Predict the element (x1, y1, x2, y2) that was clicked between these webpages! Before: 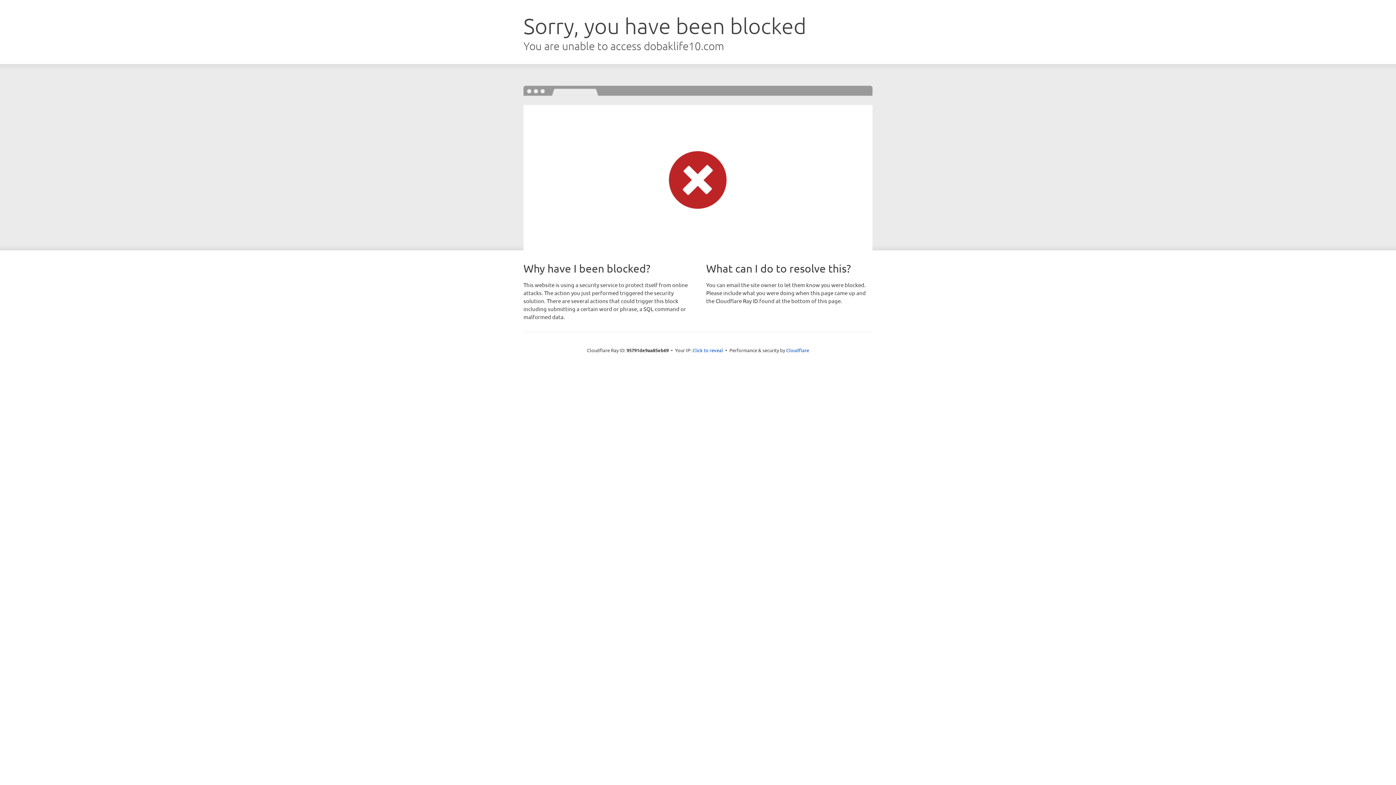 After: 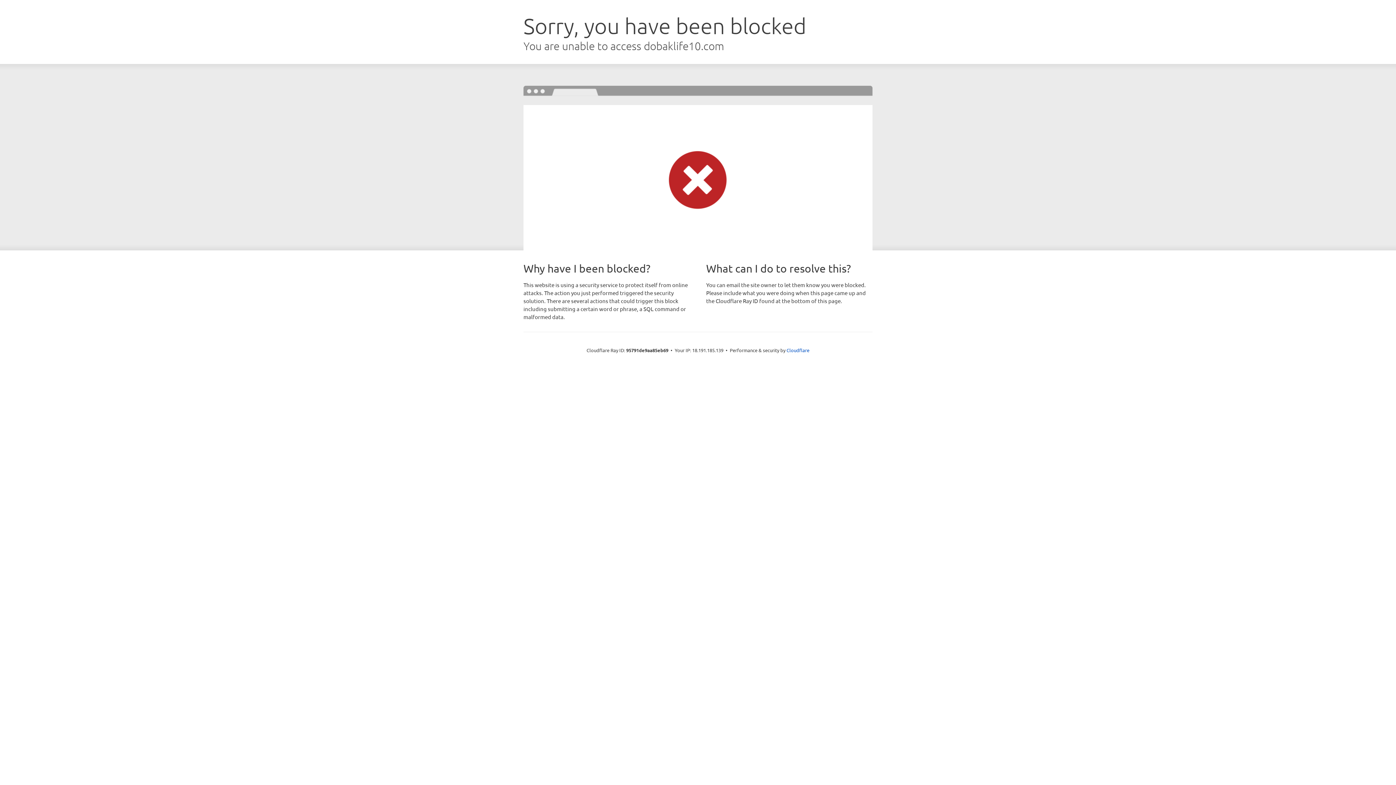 Action: label: Click to reveal bbox: (692, 346, 723, 353)